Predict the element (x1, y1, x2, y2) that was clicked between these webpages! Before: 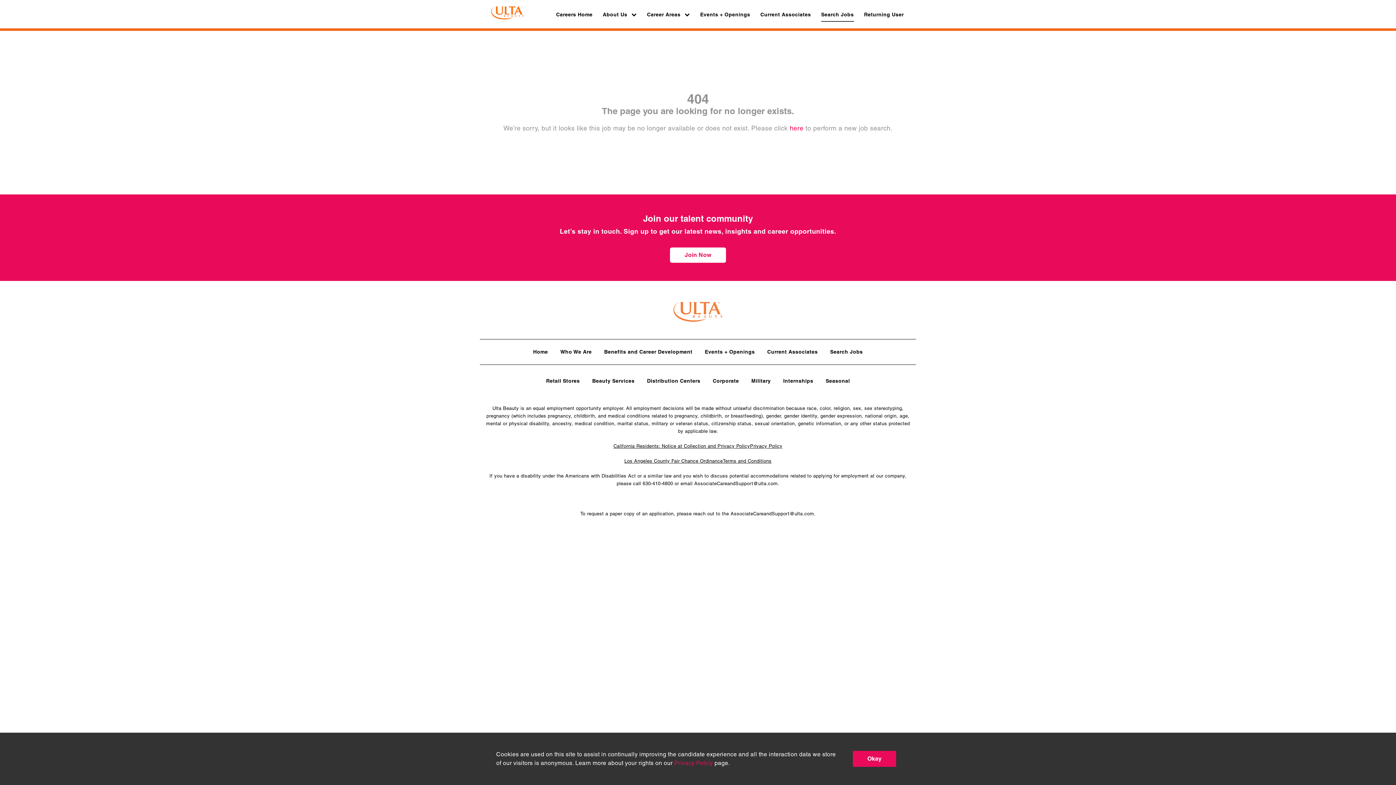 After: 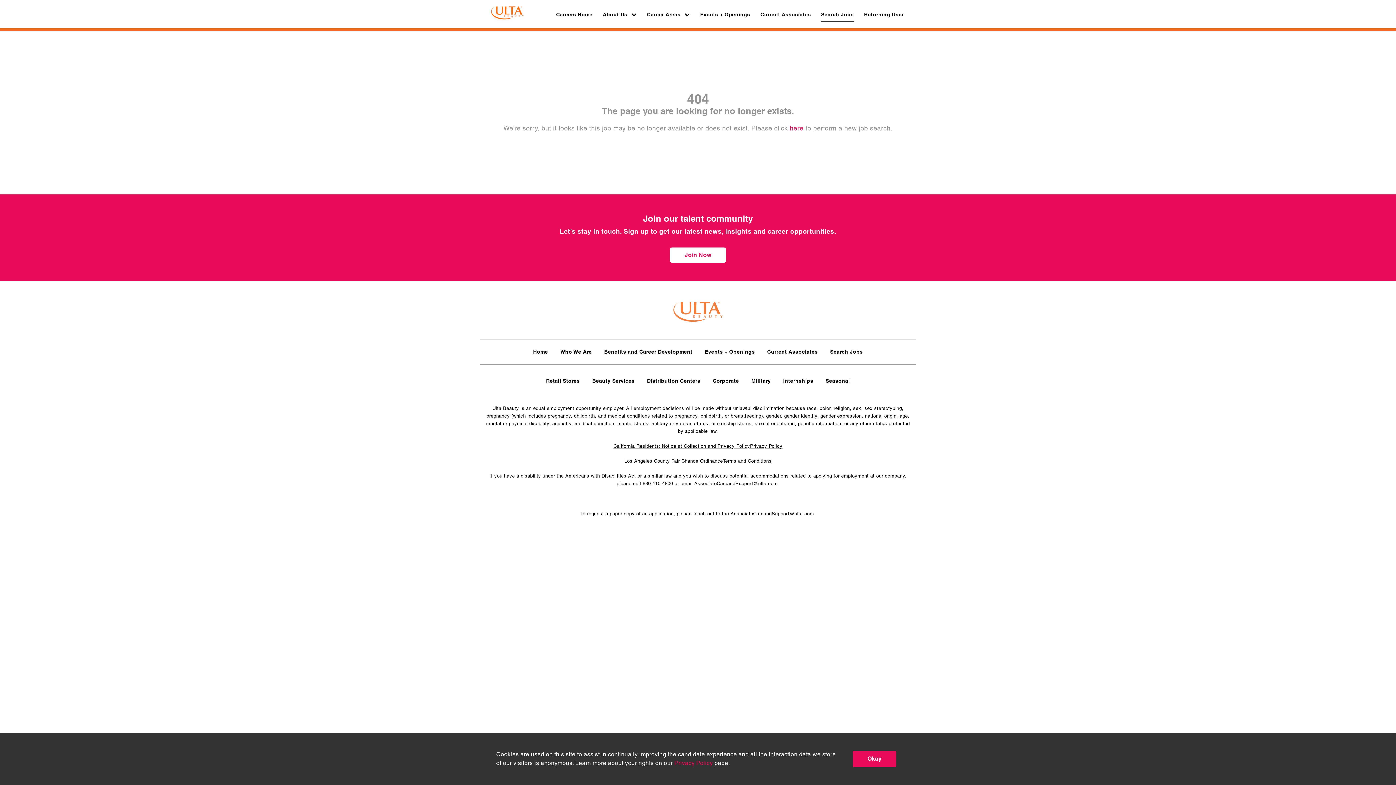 Action: bbox: (489, 5, 525, 22)